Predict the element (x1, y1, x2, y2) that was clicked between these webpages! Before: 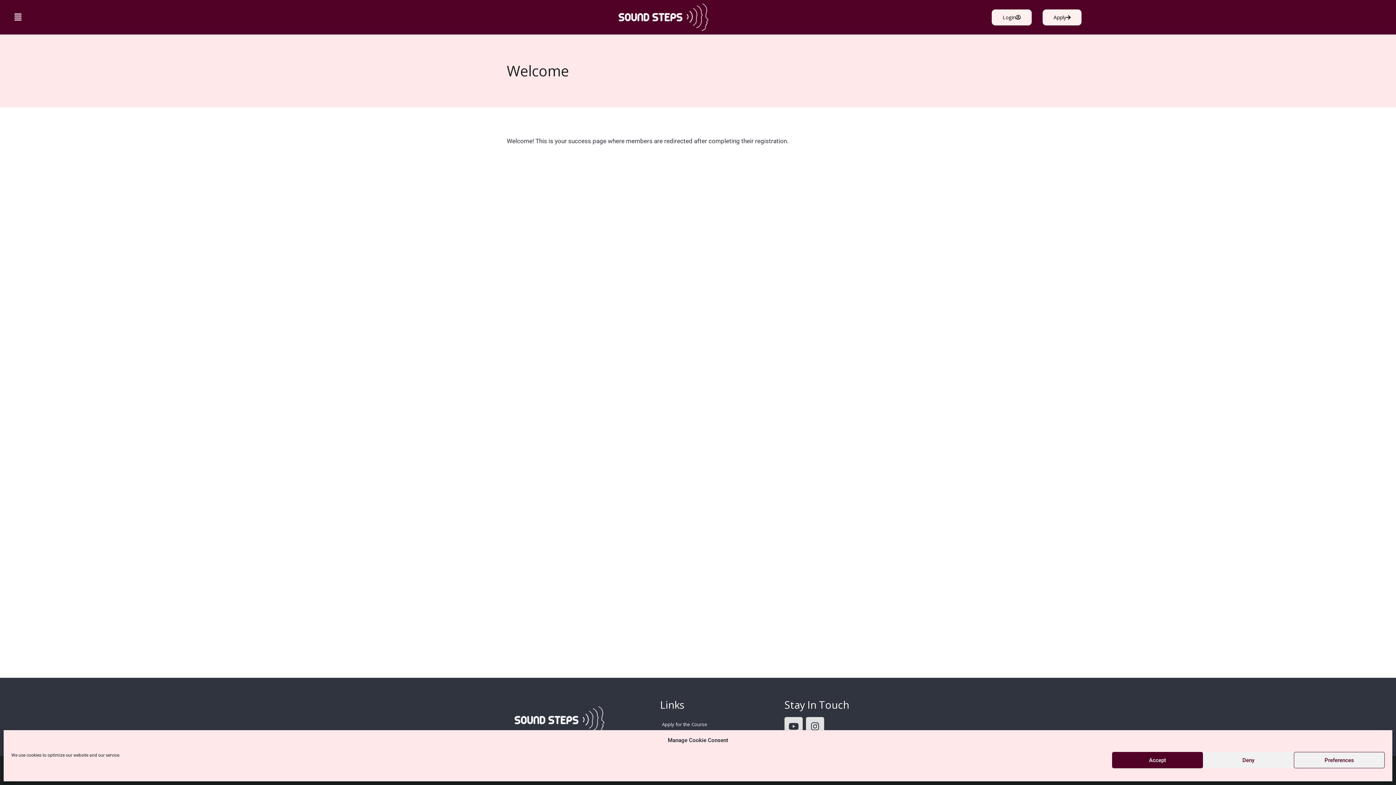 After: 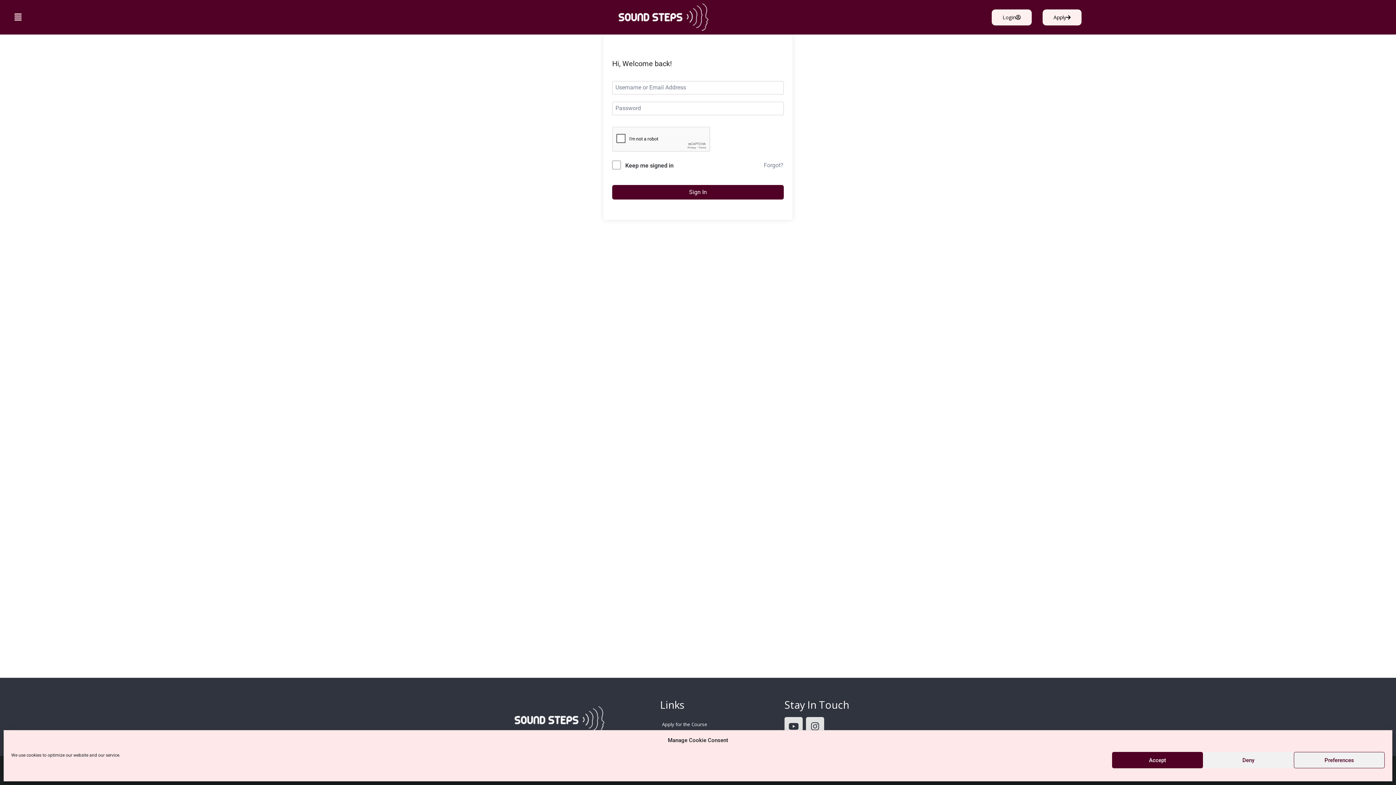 Action: label: Login bbox: (992, 9, 1032, 25)